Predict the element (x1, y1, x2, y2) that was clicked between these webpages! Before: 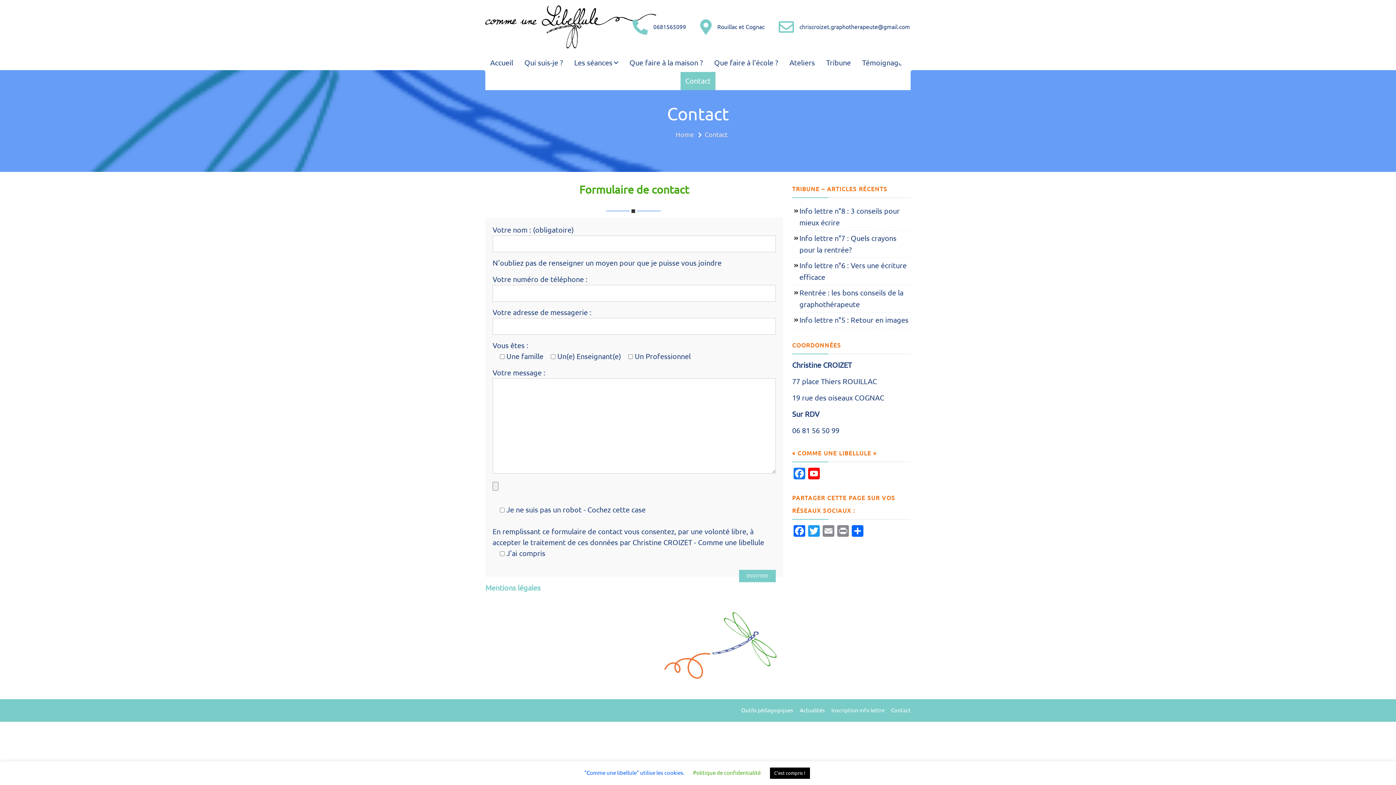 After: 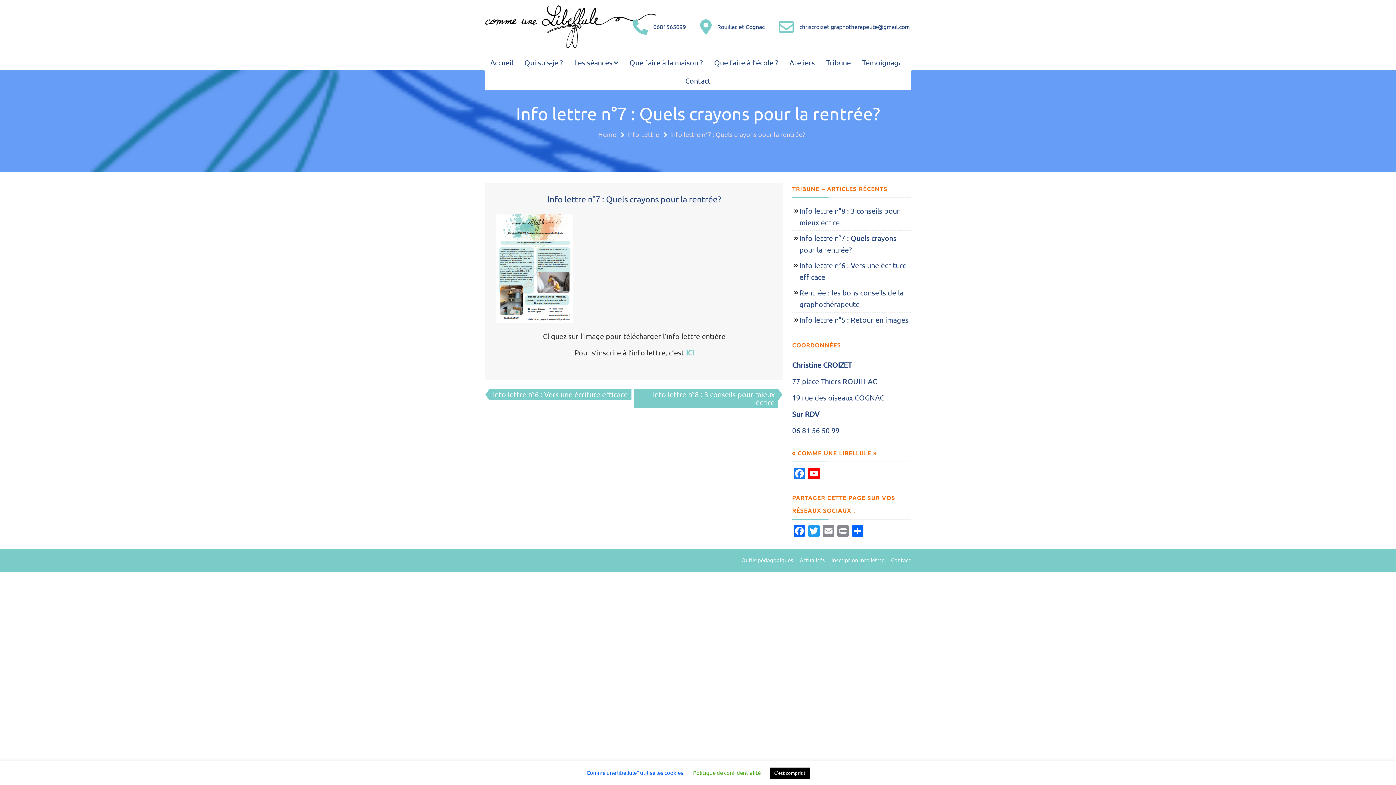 Action: label: Info lettre n°7 : Quels crayons pour la rentrée? bbox: (794, 232, 909, 256)